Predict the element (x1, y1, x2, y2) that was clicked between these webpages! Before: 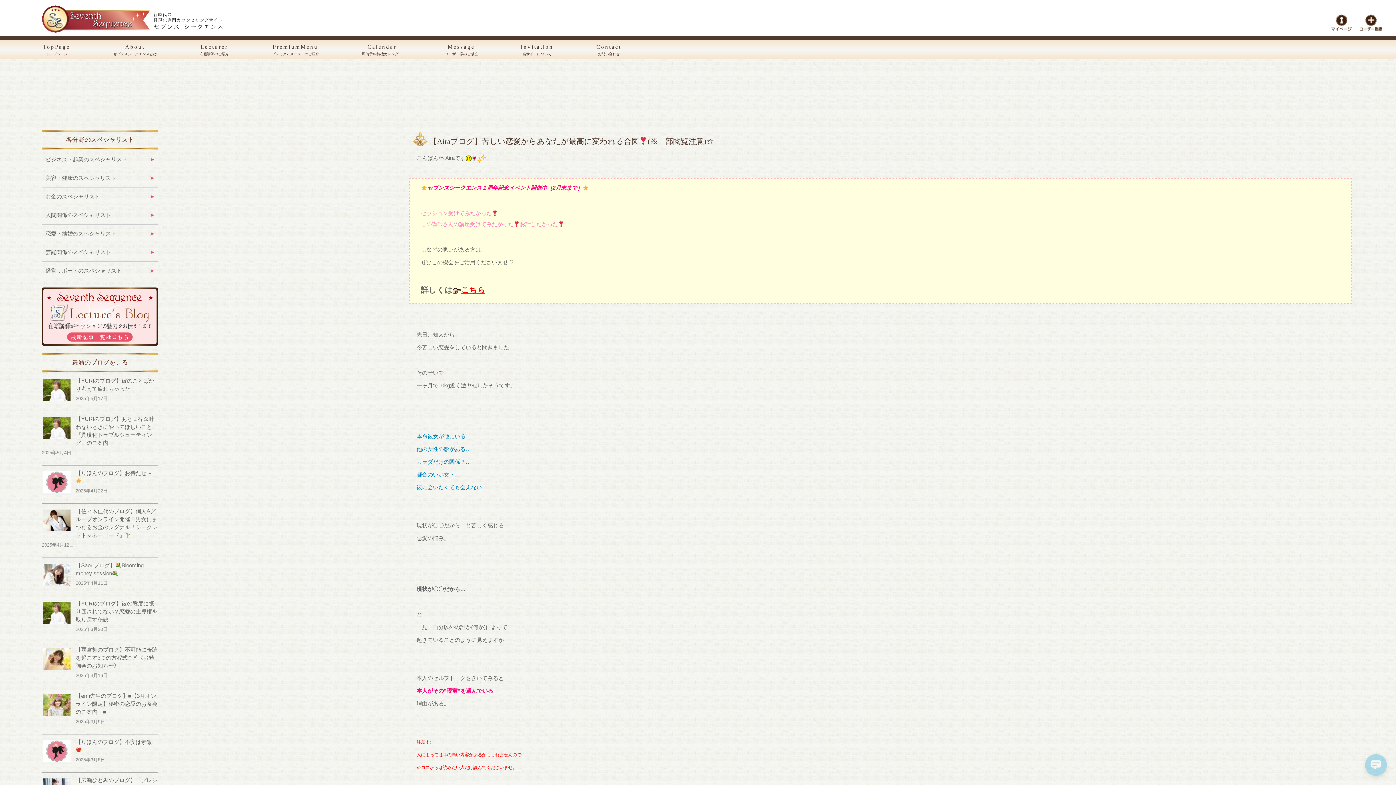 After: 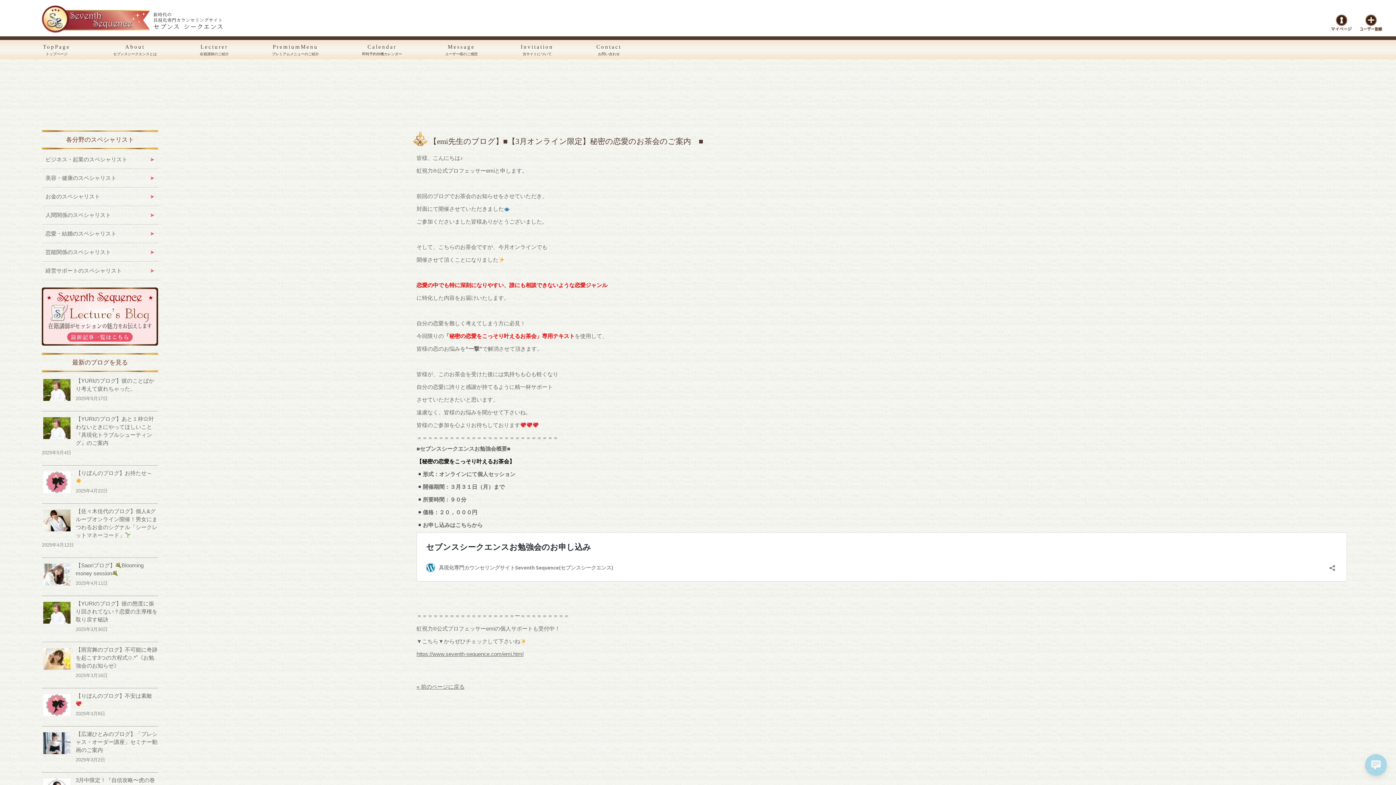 Action: bbox: (75, 693, 157, 715) label: 【emi先生のブログ】■【3月オンライン限定】秘密の恋愛のお茶会のご案内　■